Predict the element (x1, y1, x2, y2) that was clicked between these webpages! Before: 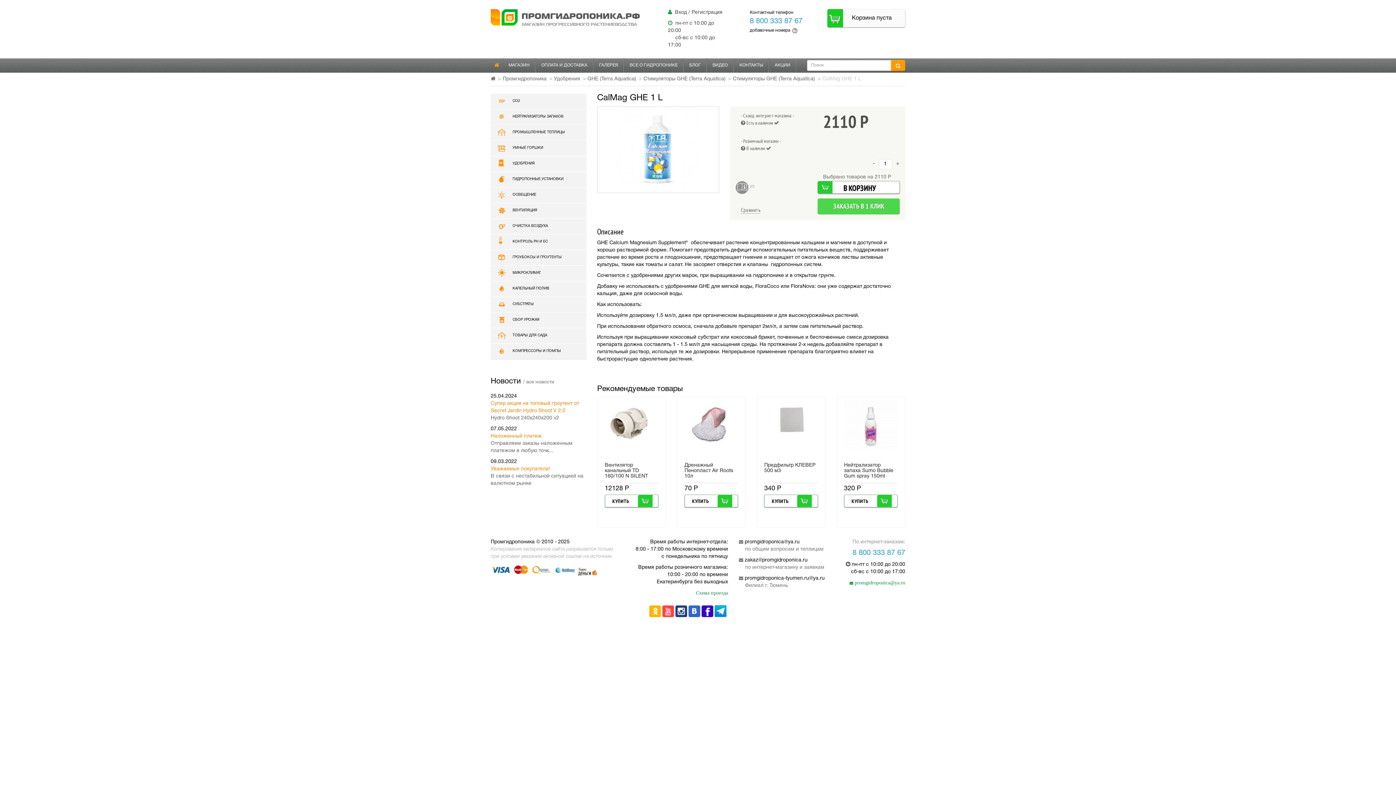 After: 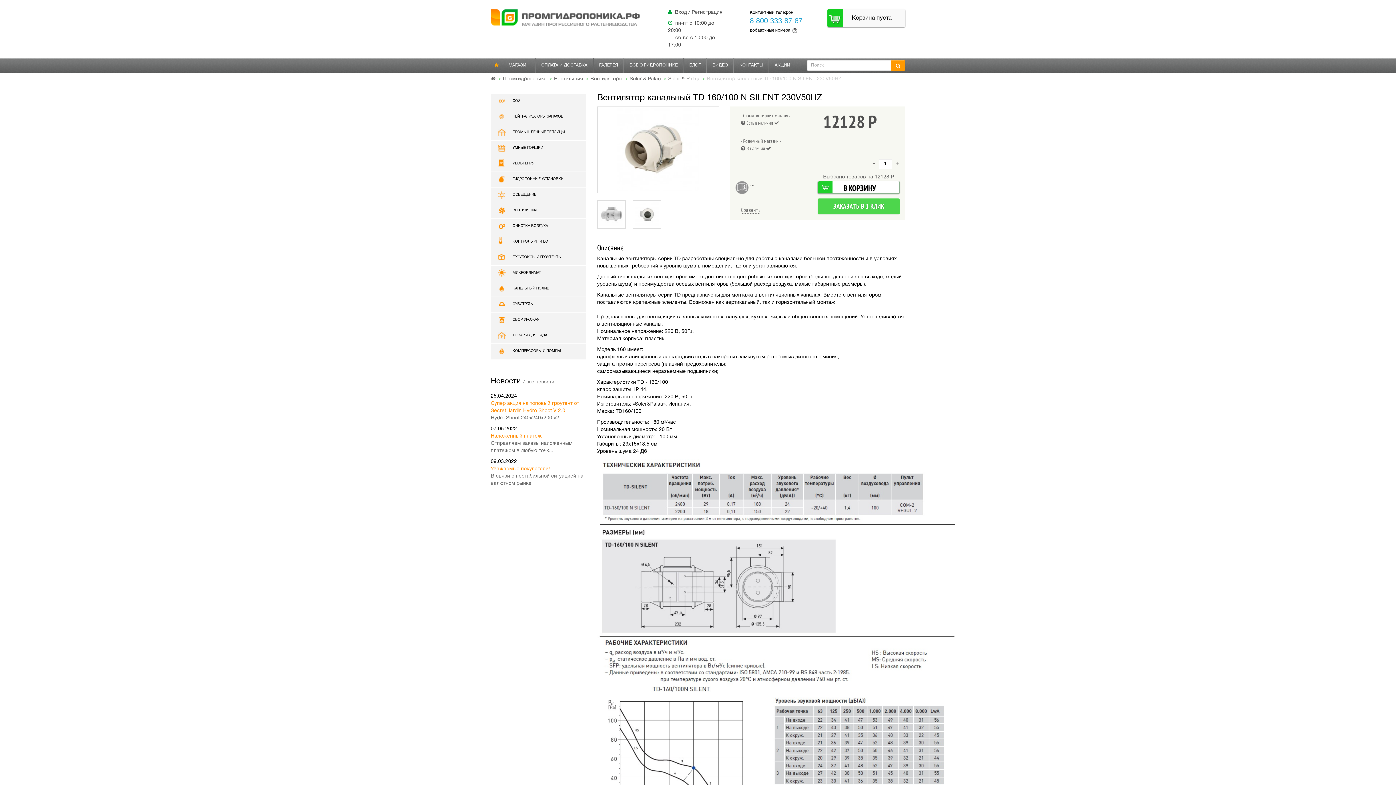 Action: bbox: (604, 397, 658, 451)